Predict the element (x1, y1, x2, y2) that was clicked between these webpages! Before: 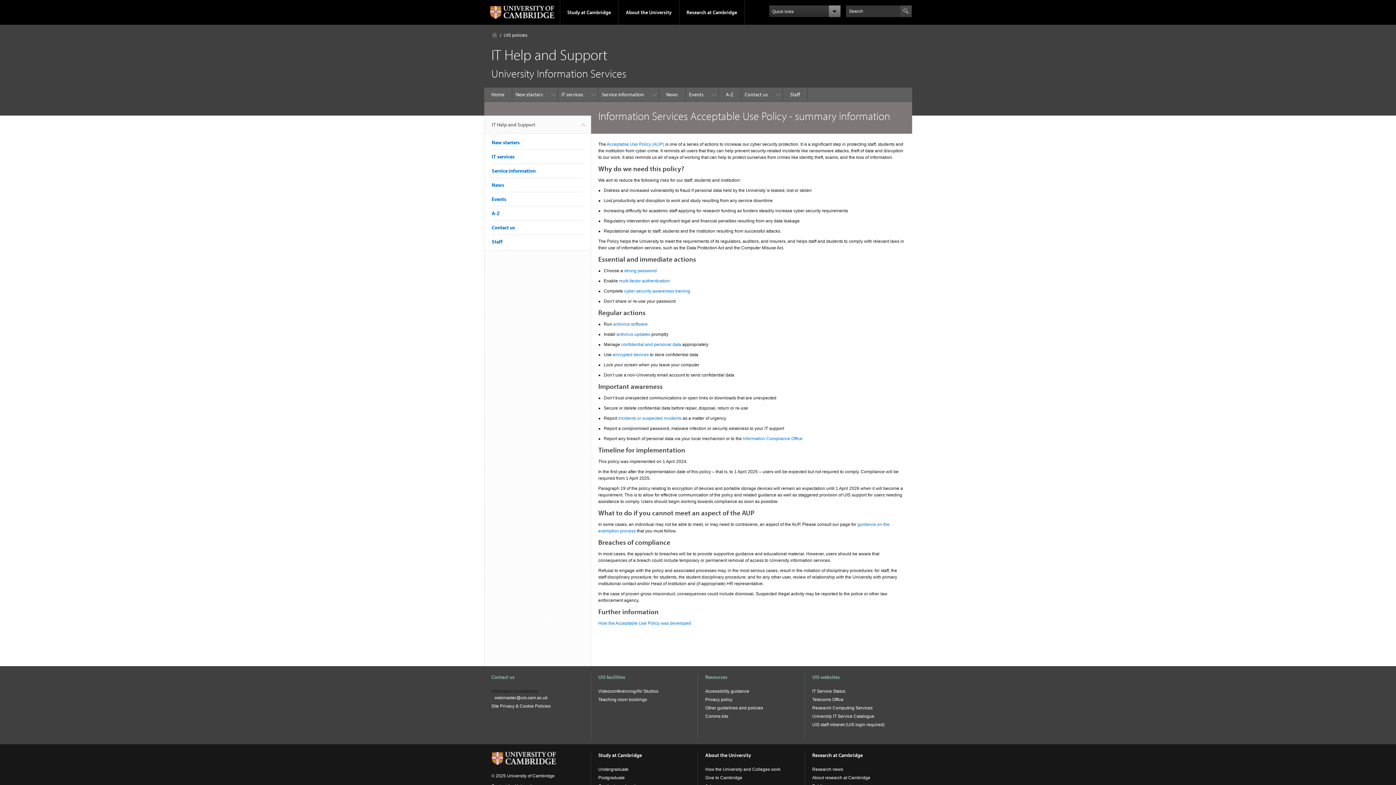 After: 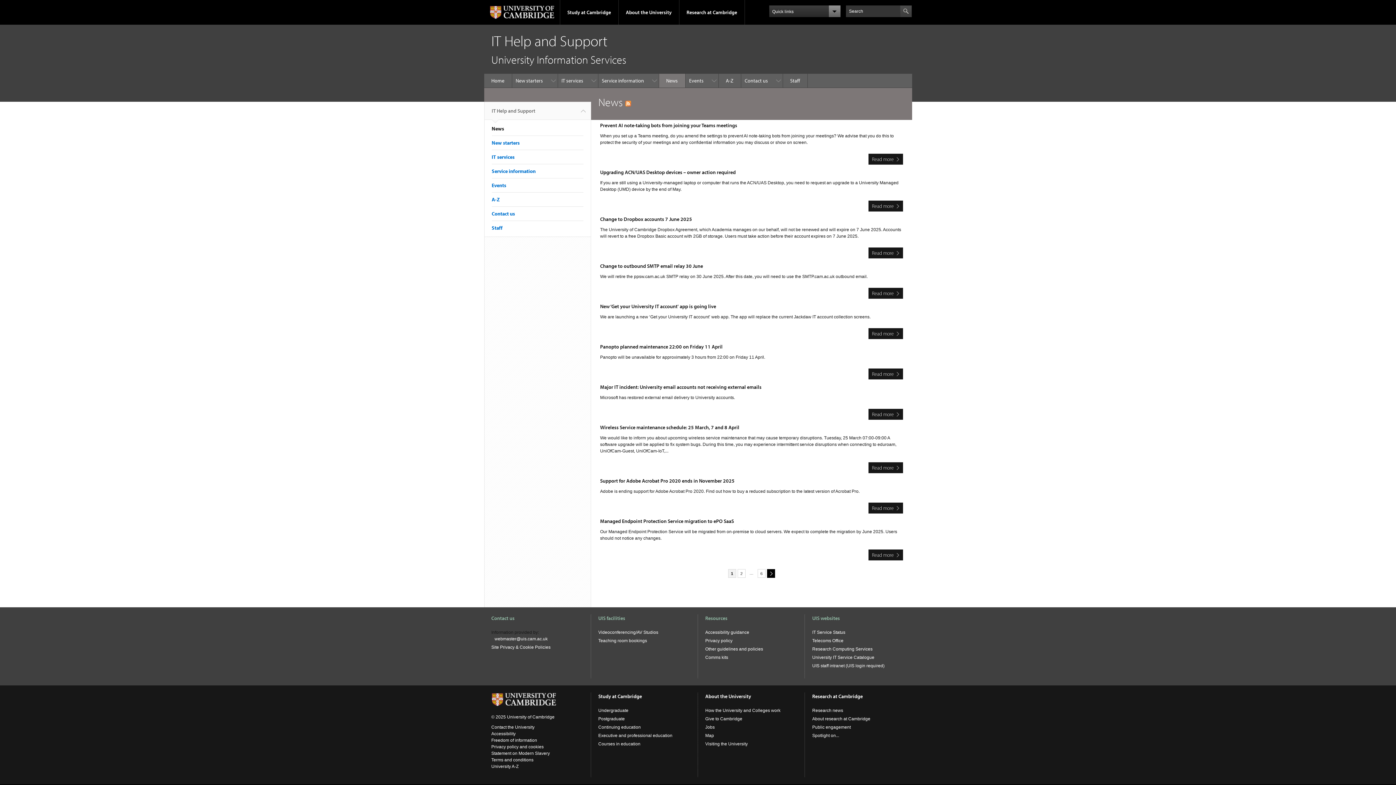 Action: bbox: (491, 181, 504, 188) label: News